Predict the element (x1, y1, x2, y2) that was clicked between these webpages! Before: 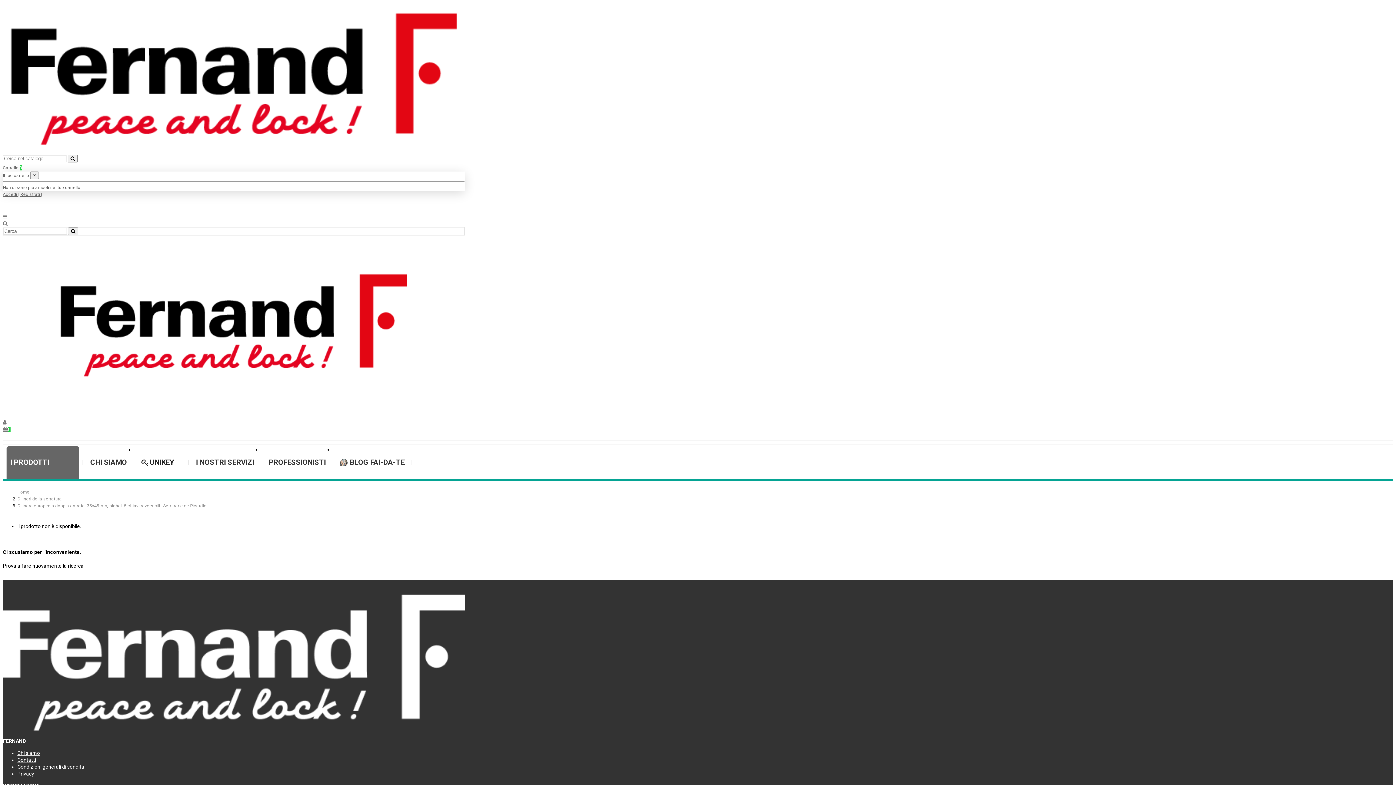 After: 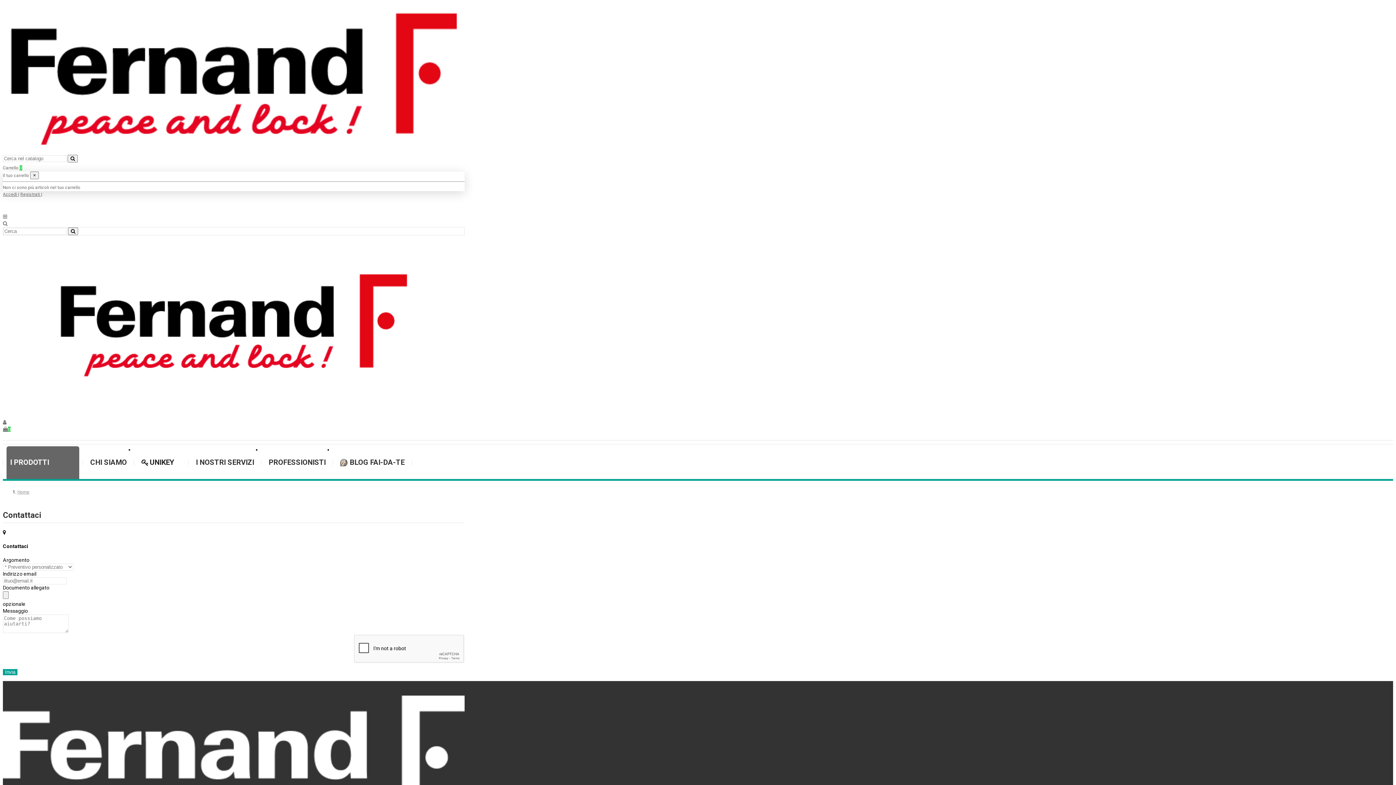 Action: label: Contatti bbox: (17, 757, 36, 763)